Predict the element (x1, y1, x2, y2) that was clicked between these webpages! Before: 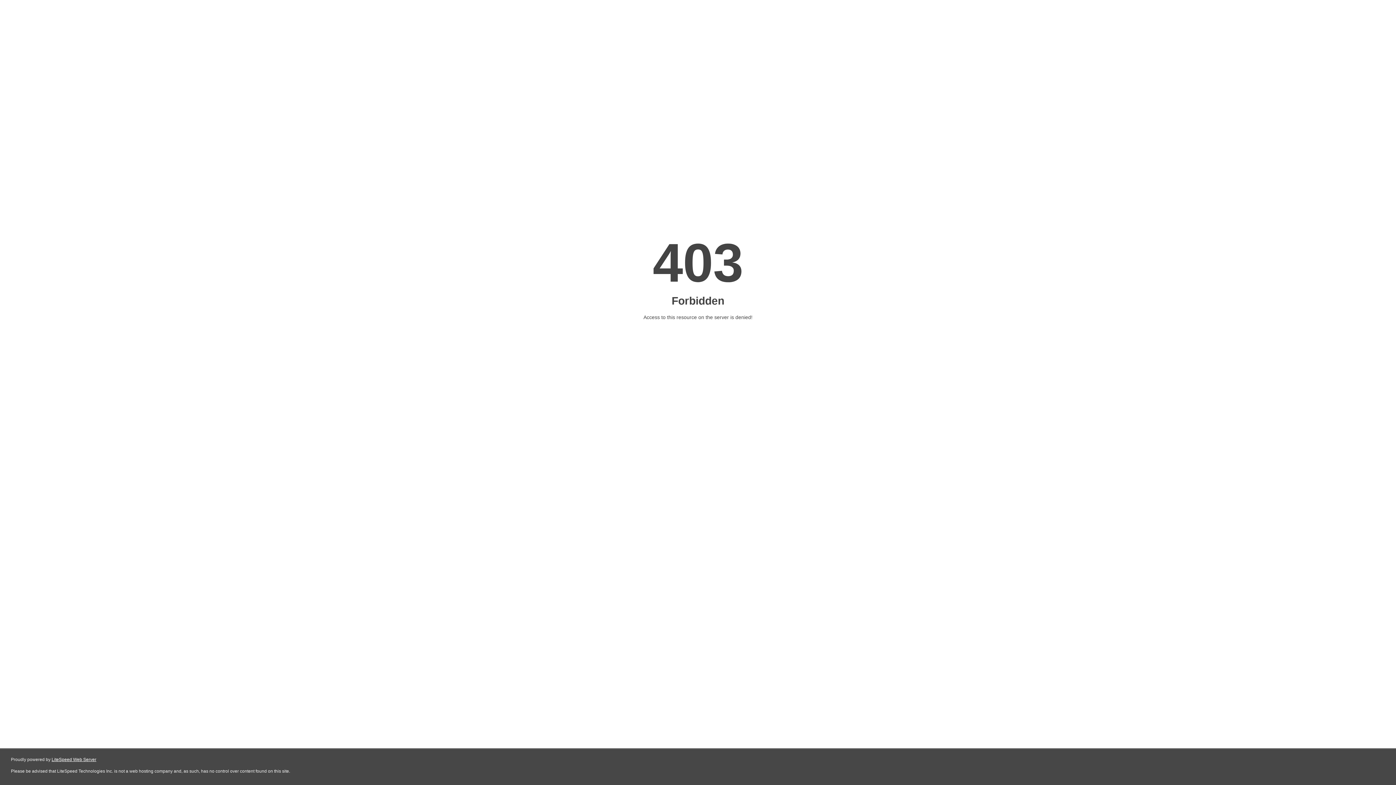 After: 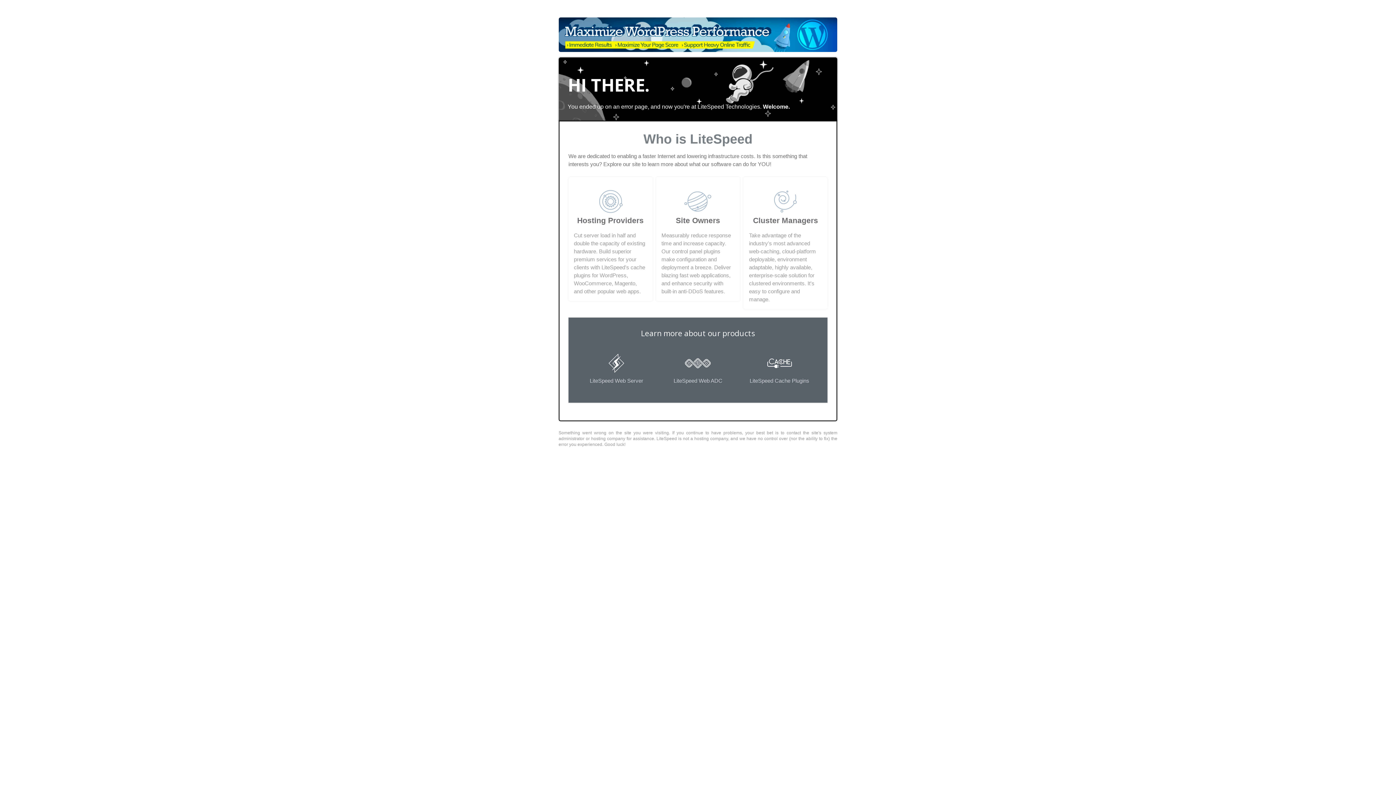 Action: label: LiteSpeed Web Server bbox: (51, 757, 96, 762)